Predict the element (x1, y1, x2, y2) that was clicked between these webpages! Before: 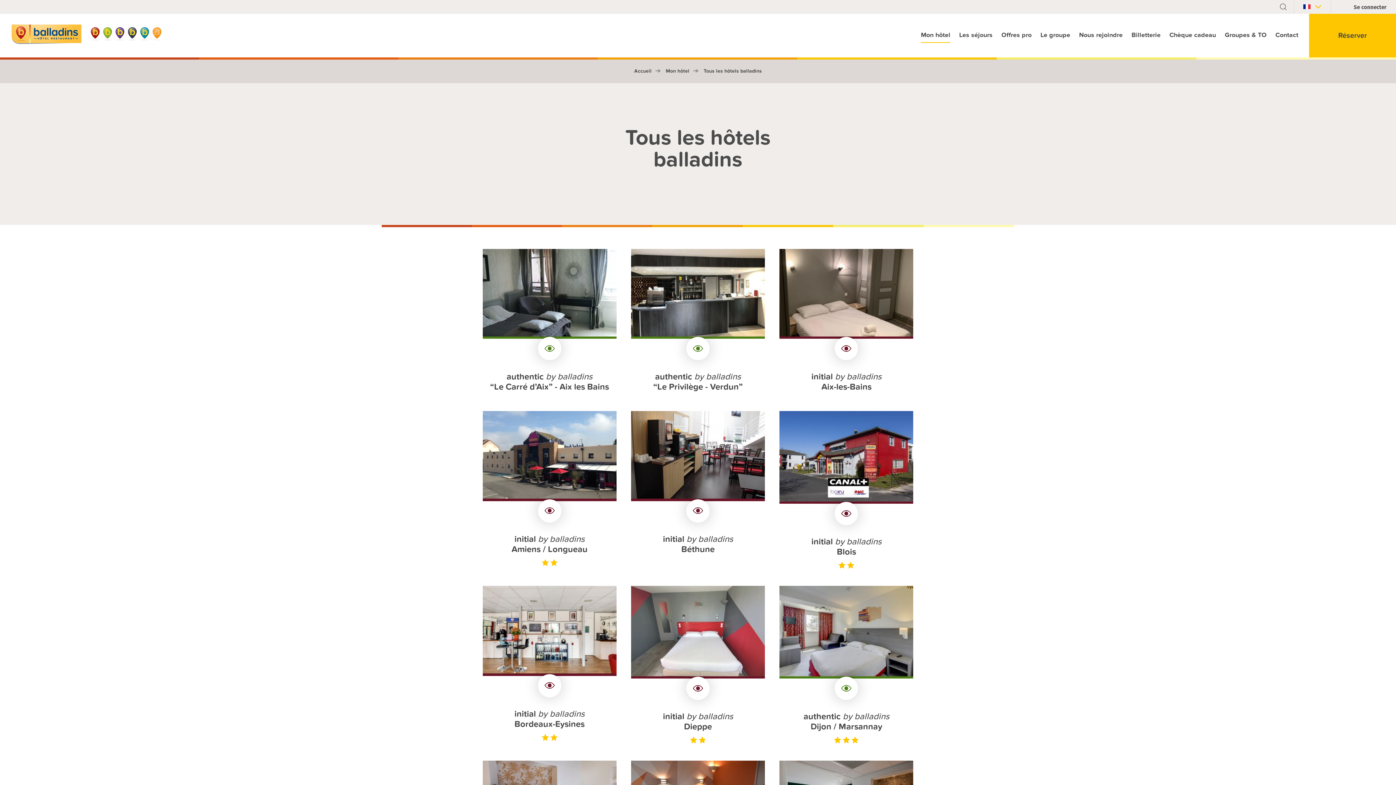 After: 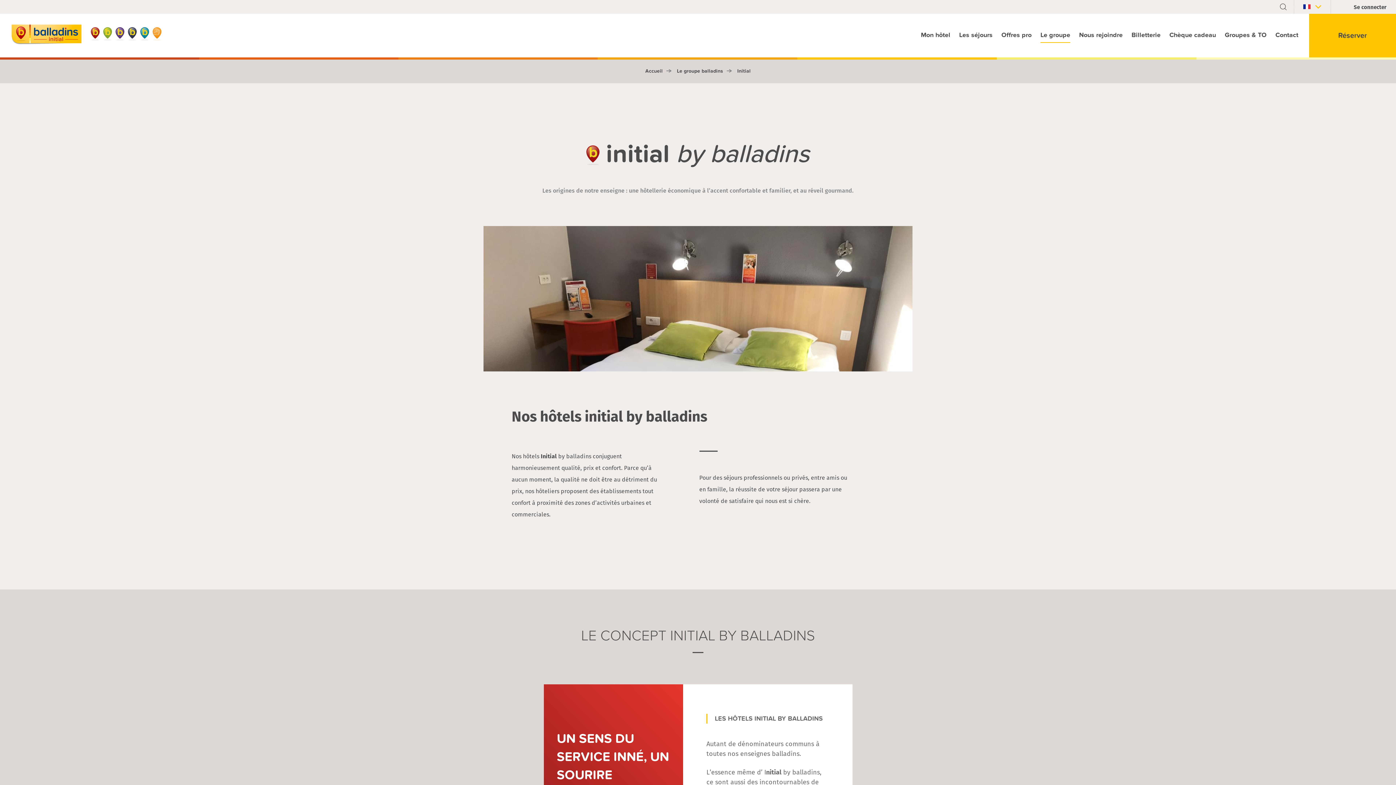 Action: bbox: (90, 27, 99, 42)